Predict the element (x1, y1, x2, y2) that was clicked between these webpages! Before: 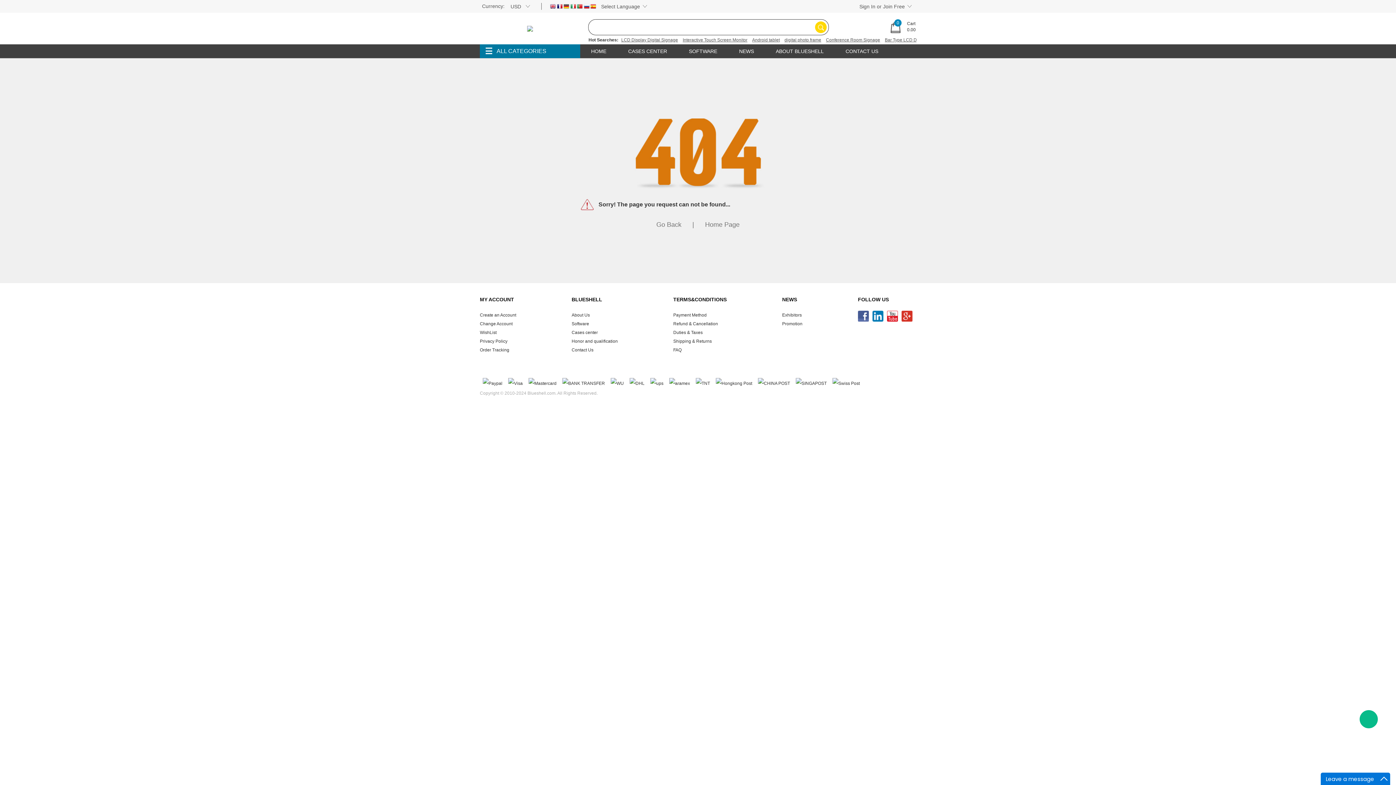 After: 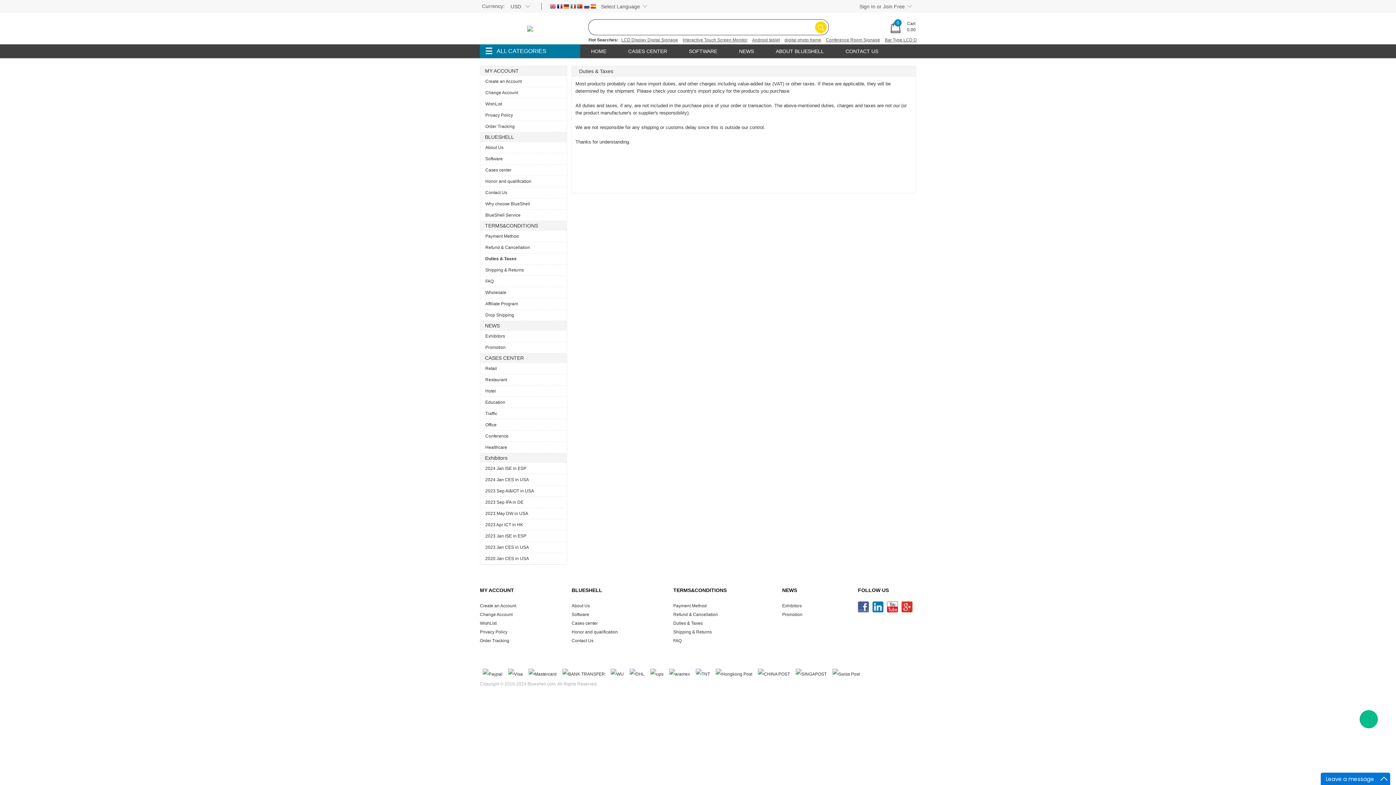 Action: label: Duties & Taxes bbox: (673, 328, 726, 337)